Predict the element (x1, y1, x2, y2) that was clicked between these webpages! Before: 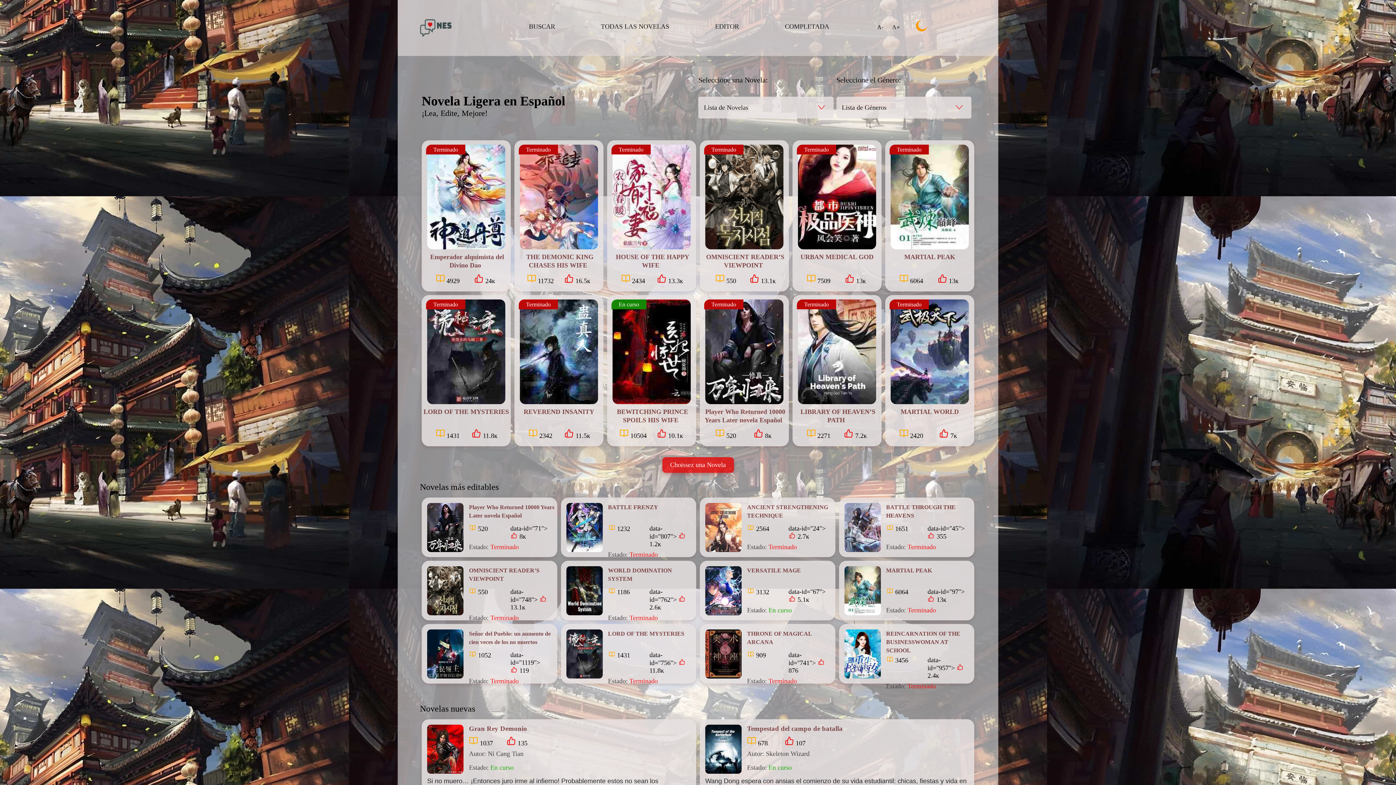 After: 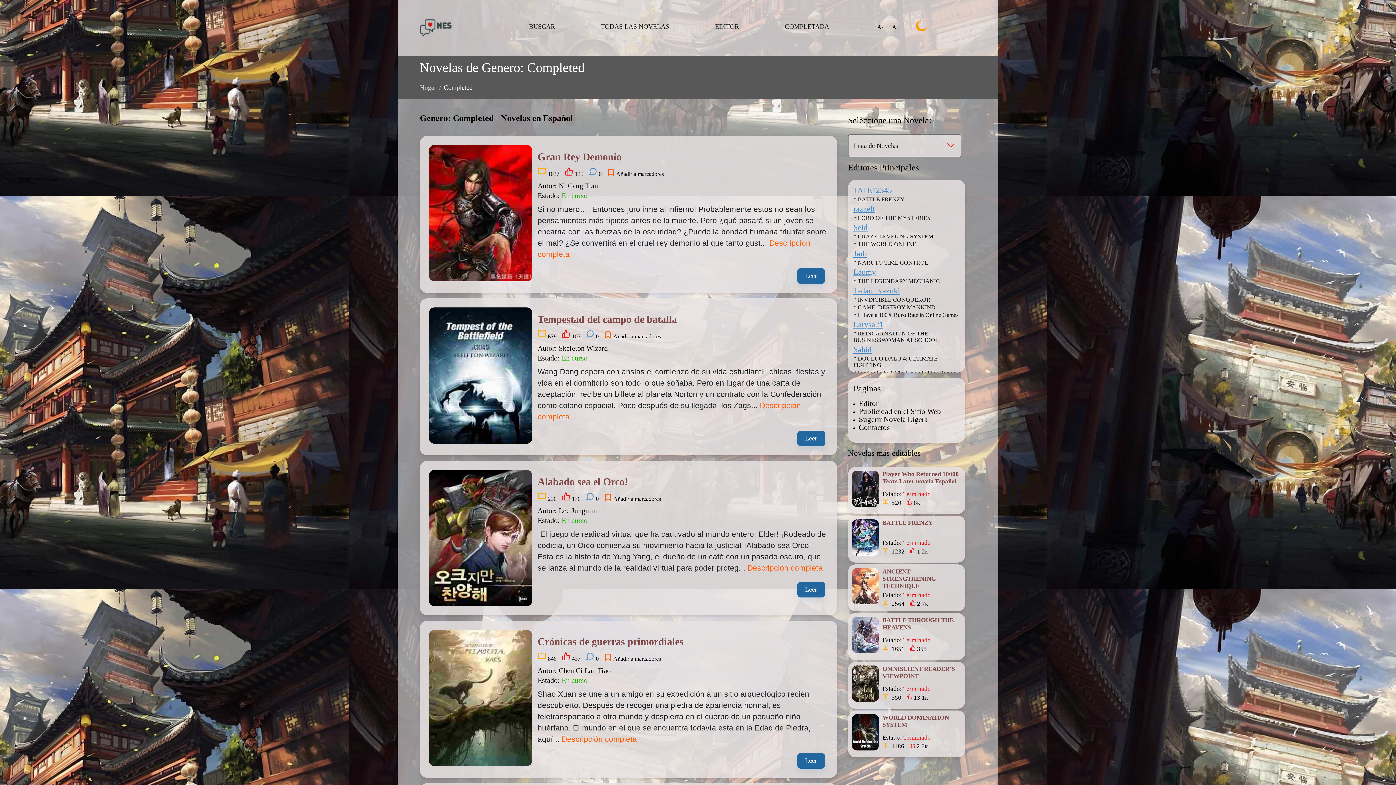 Action: label: Estado: Terminado bbox: (469, 674, 548, 688)